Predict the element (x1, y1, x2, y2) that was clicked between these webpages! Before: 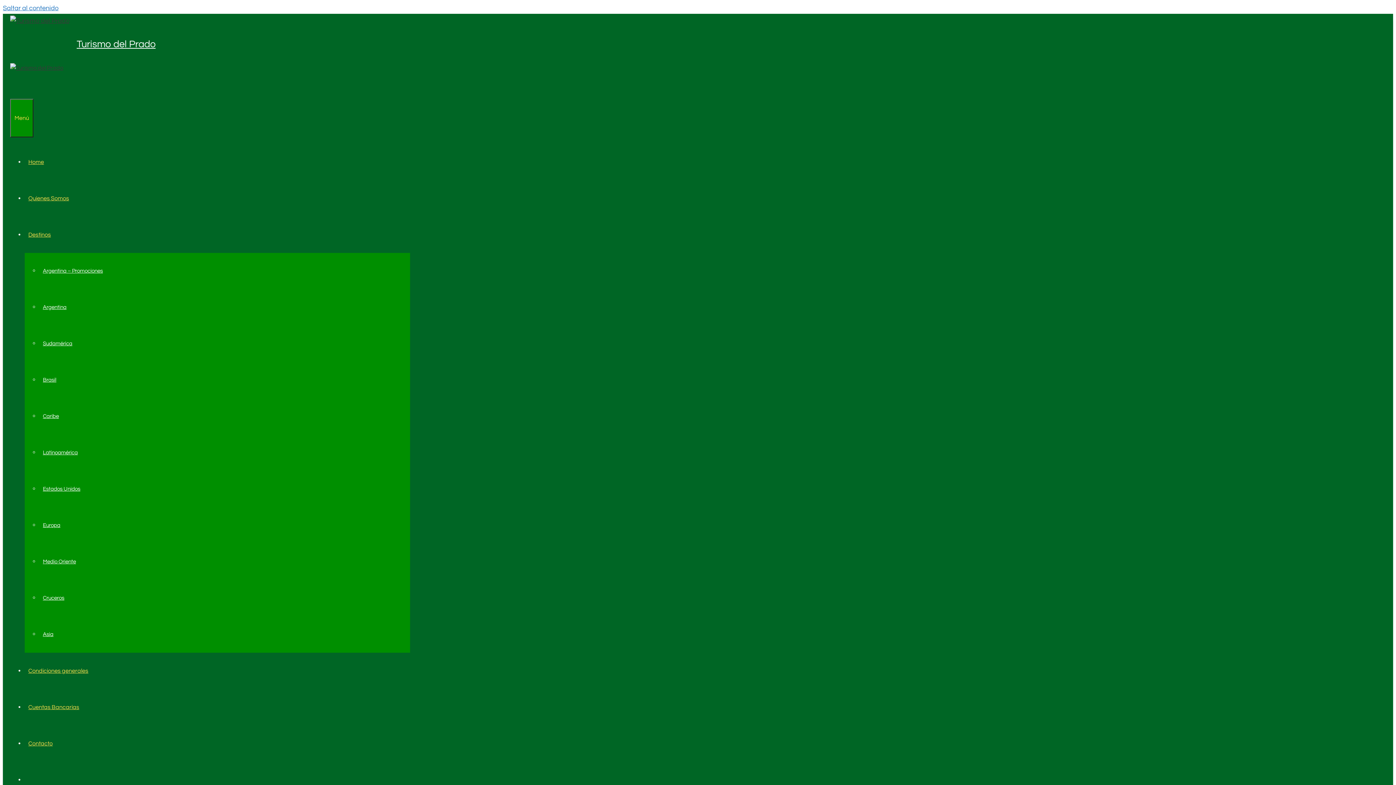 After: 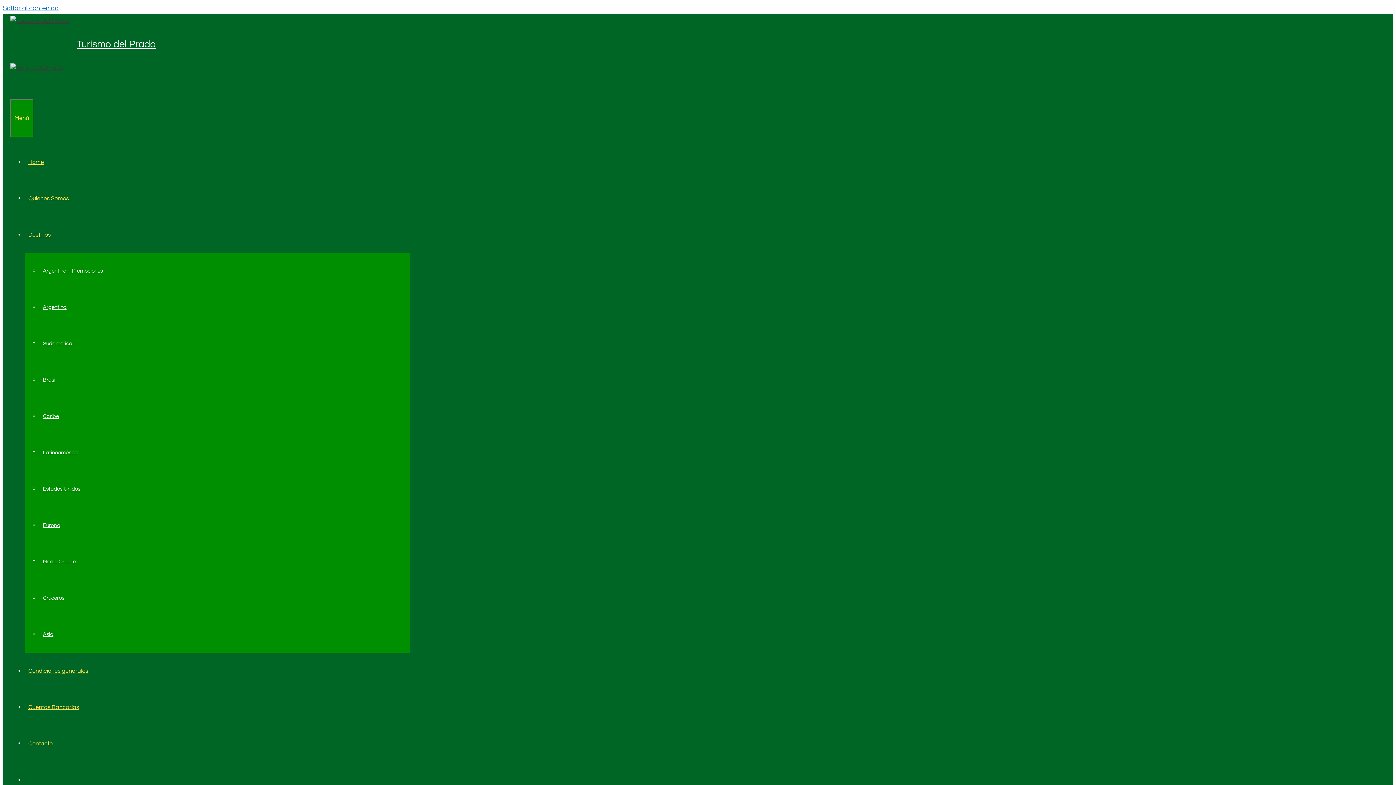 Action: bbox: (24, 777, 32, 783) label: Abrir la barra de búsqueda